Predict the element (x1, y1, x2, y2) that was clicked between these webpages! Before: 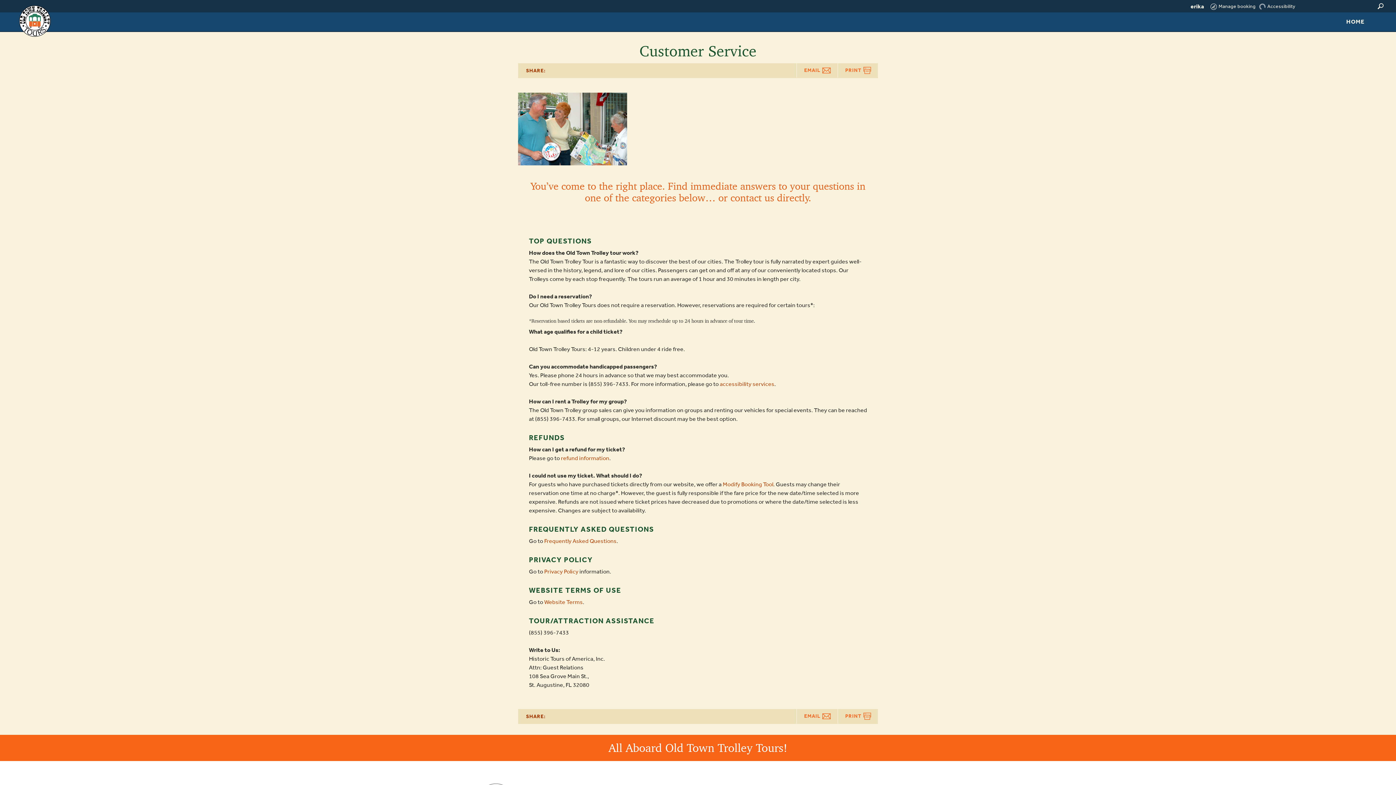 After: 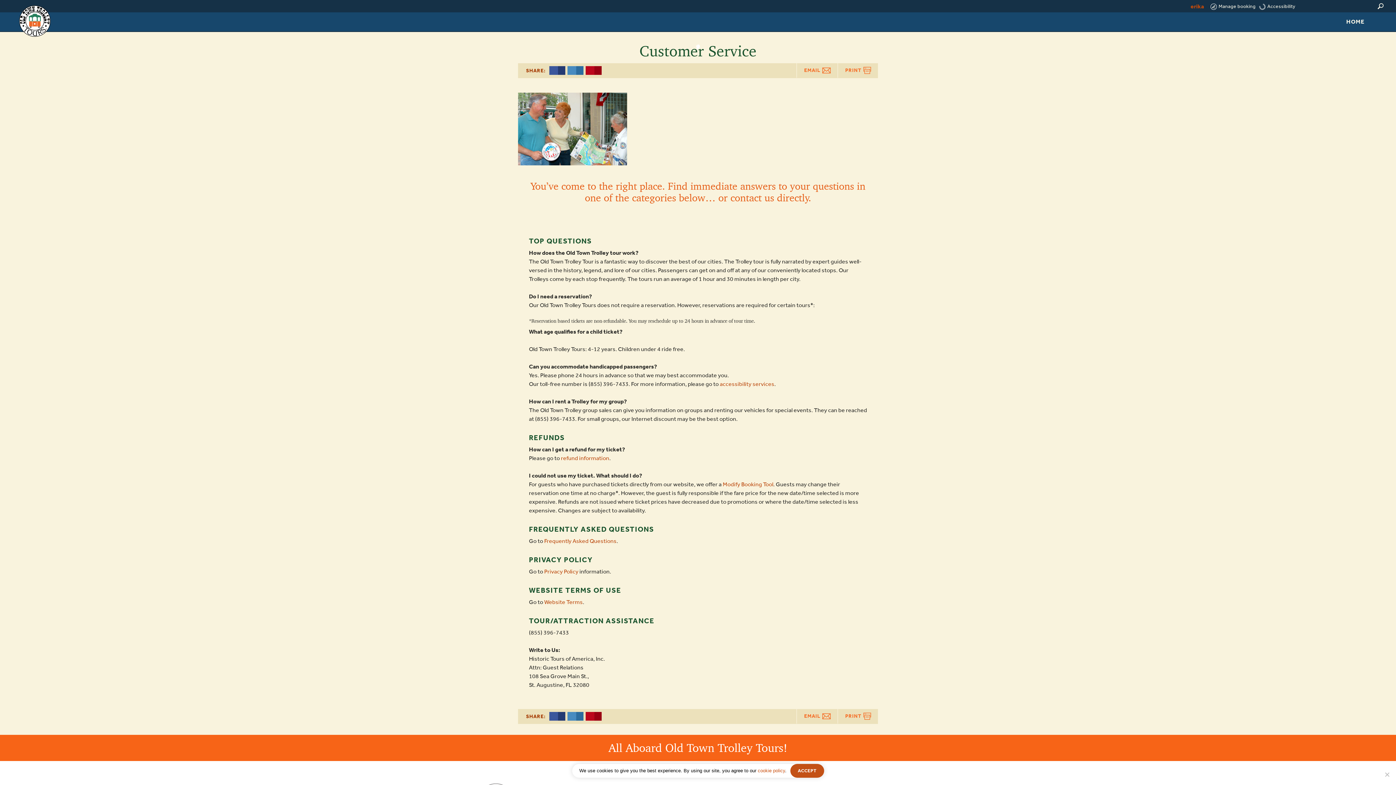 Action: bbox: (1190, 1, 1208, 11) label: erika